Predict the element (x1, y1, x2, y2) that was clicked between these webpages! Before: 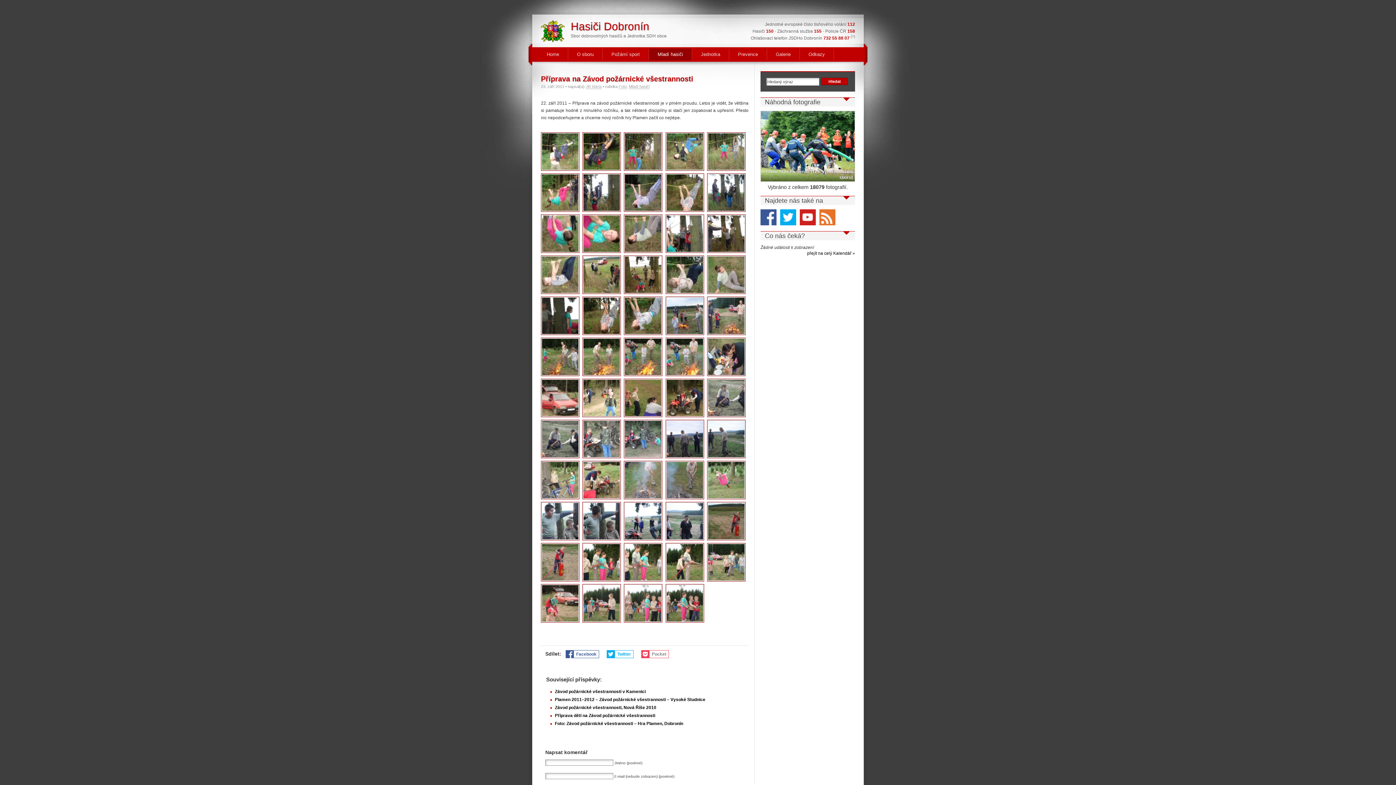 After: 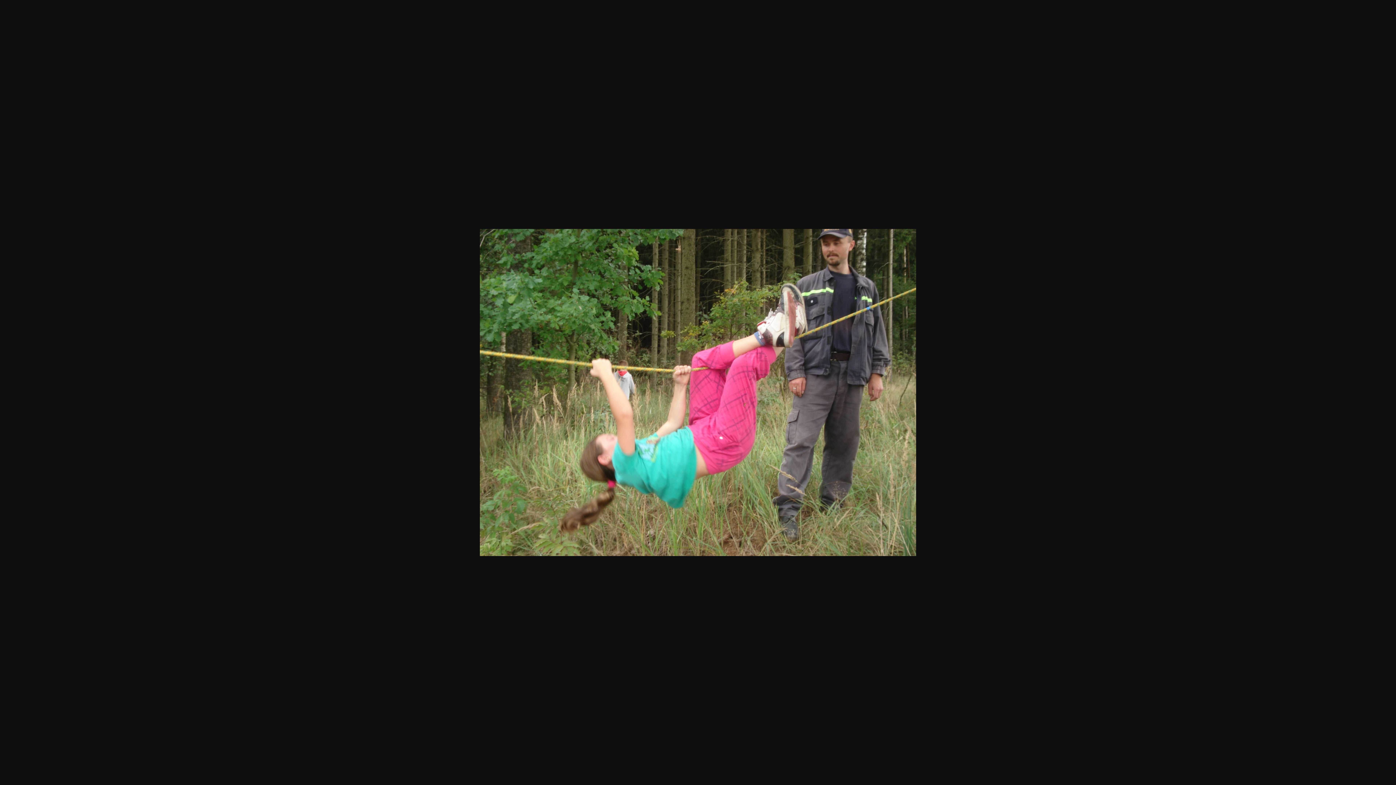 Action: bbox: (541, 173, 578, 210)